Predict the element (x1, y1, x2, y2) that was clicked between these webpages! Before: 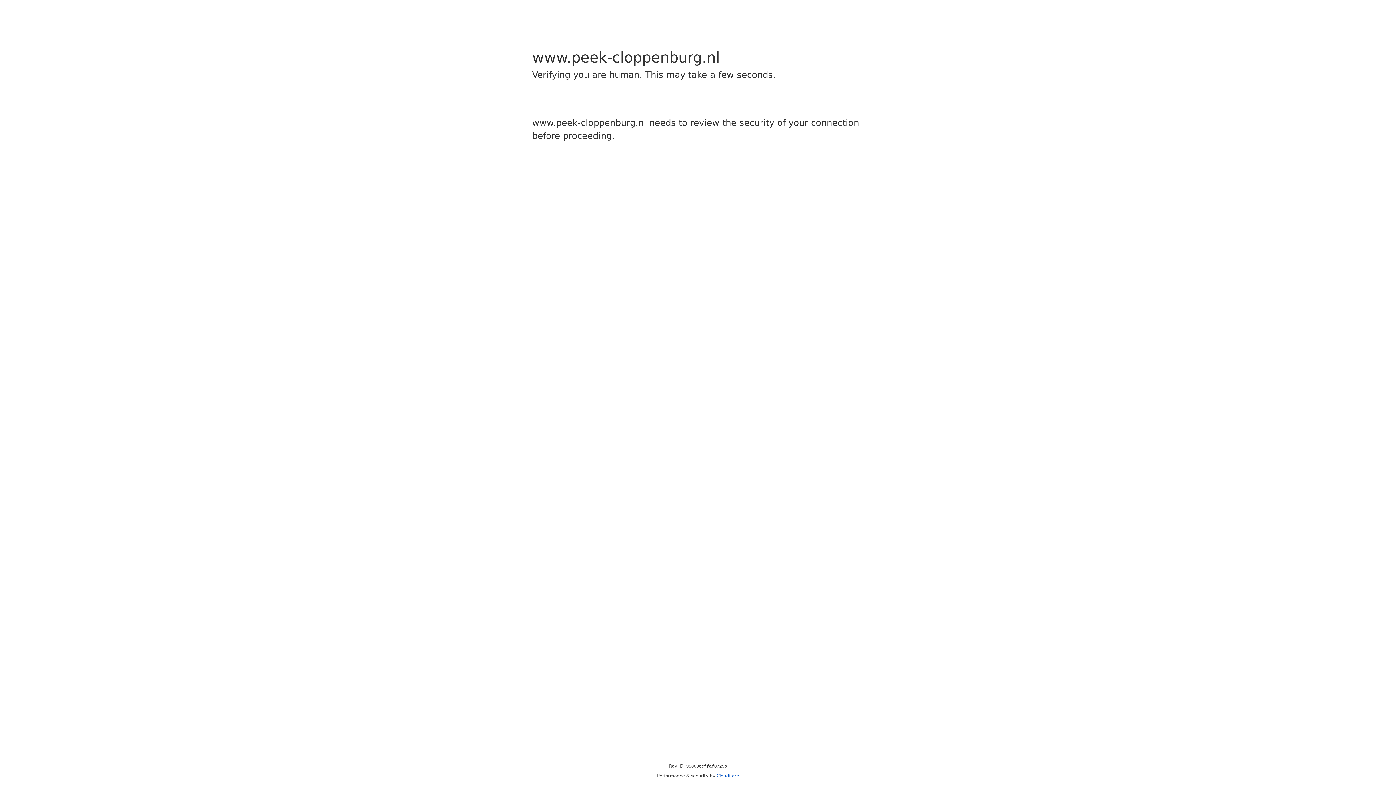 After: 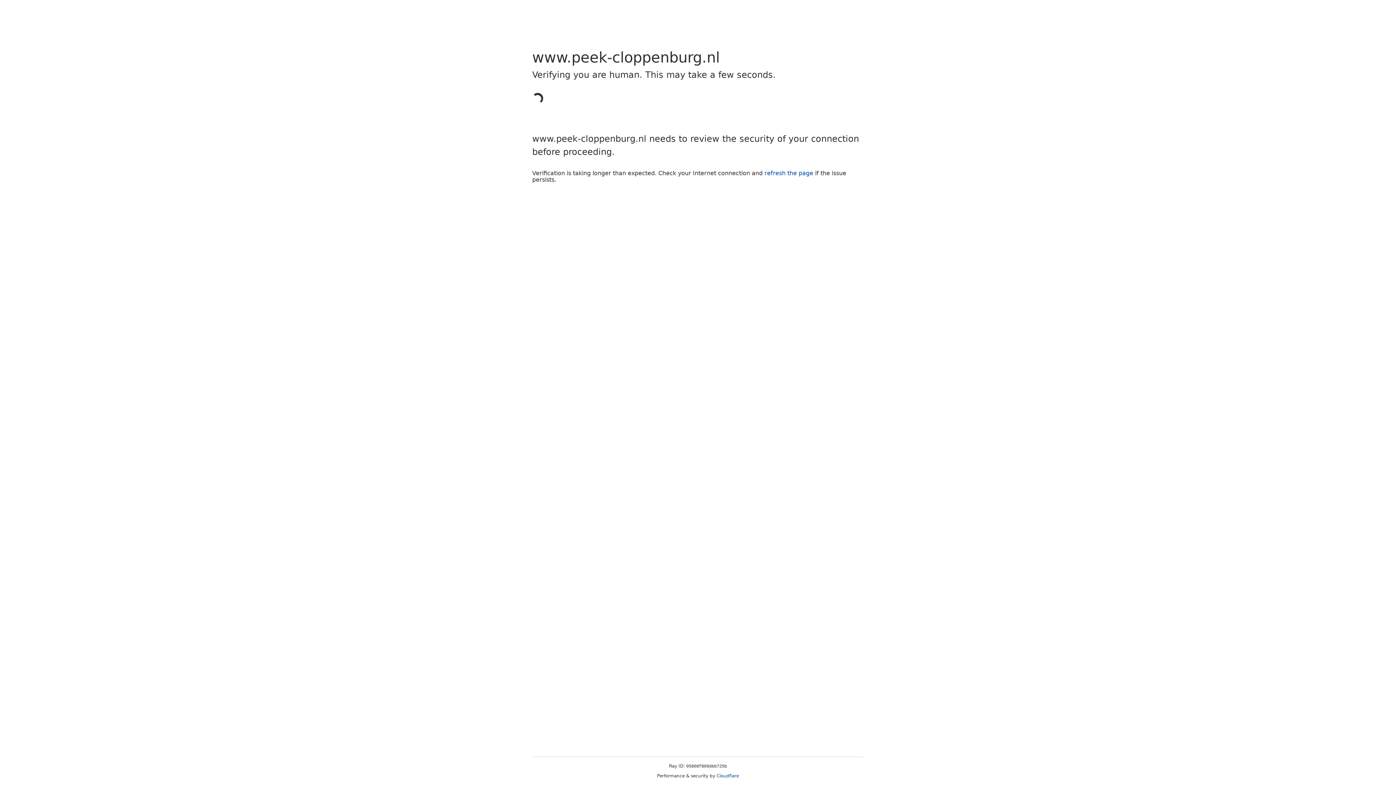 Action: bbox: (716, 773, 739, 778) label: Cloudflare